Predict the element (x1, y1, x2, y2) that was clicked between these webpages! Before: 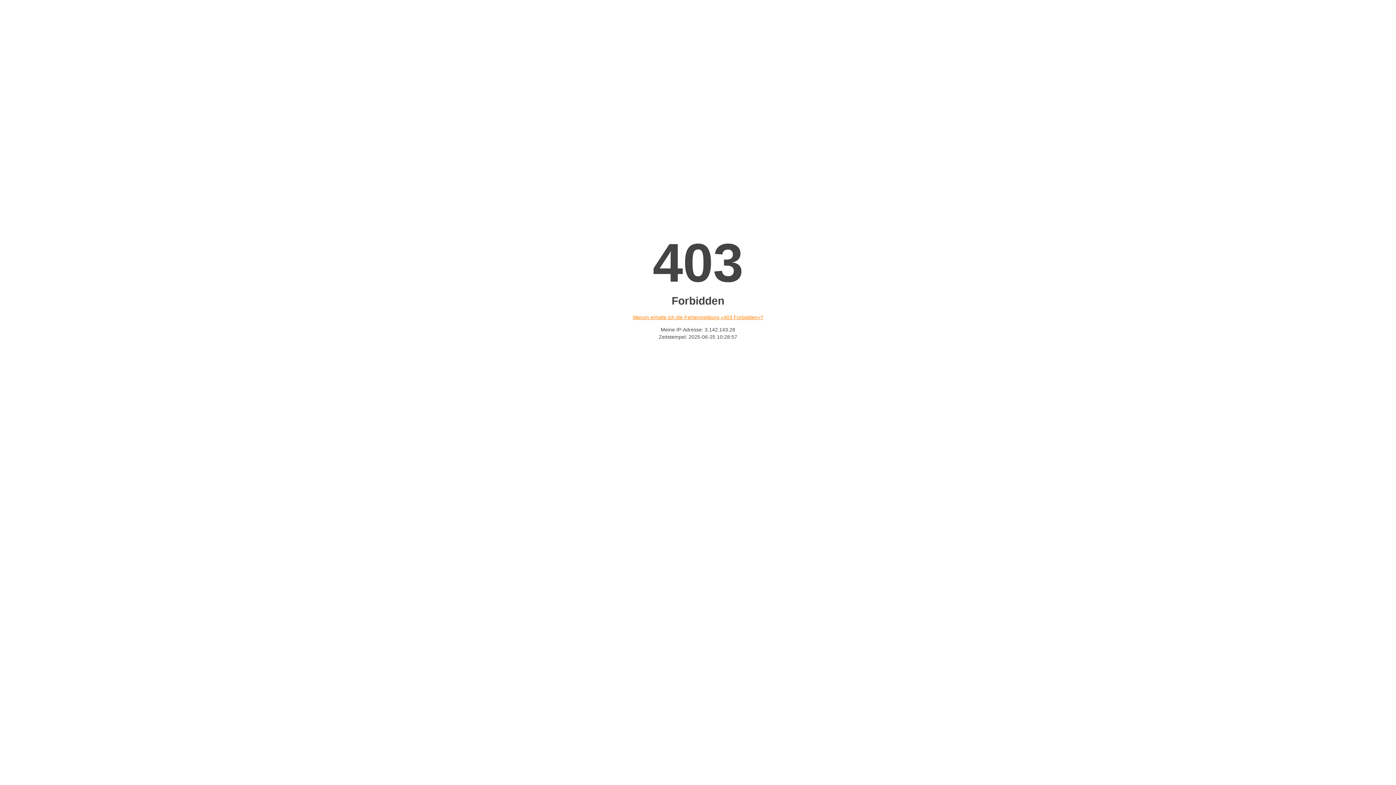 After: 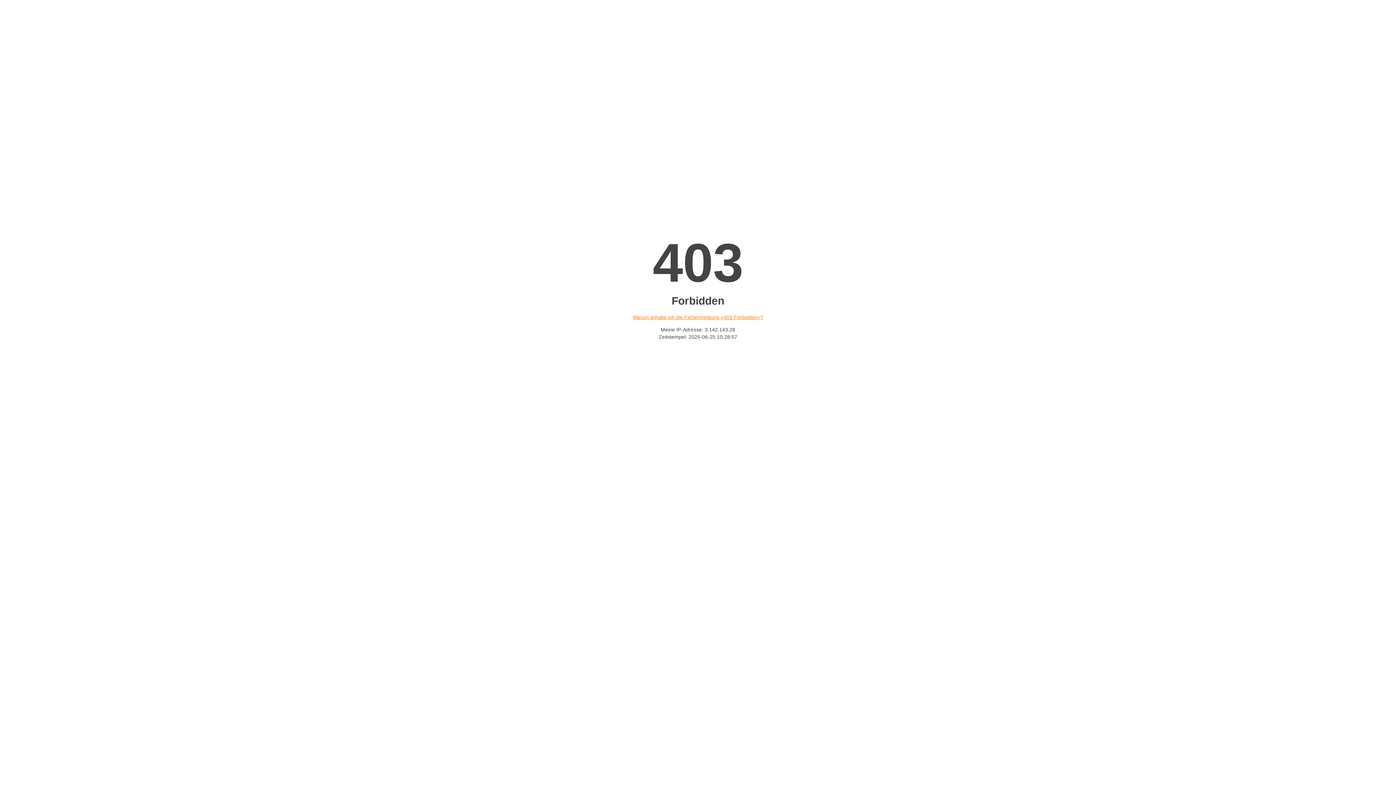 Action: bbox: (632, 314, 763, 320) label: Warum erhalte ich die Fehlermeldung «403 Forbidden»?